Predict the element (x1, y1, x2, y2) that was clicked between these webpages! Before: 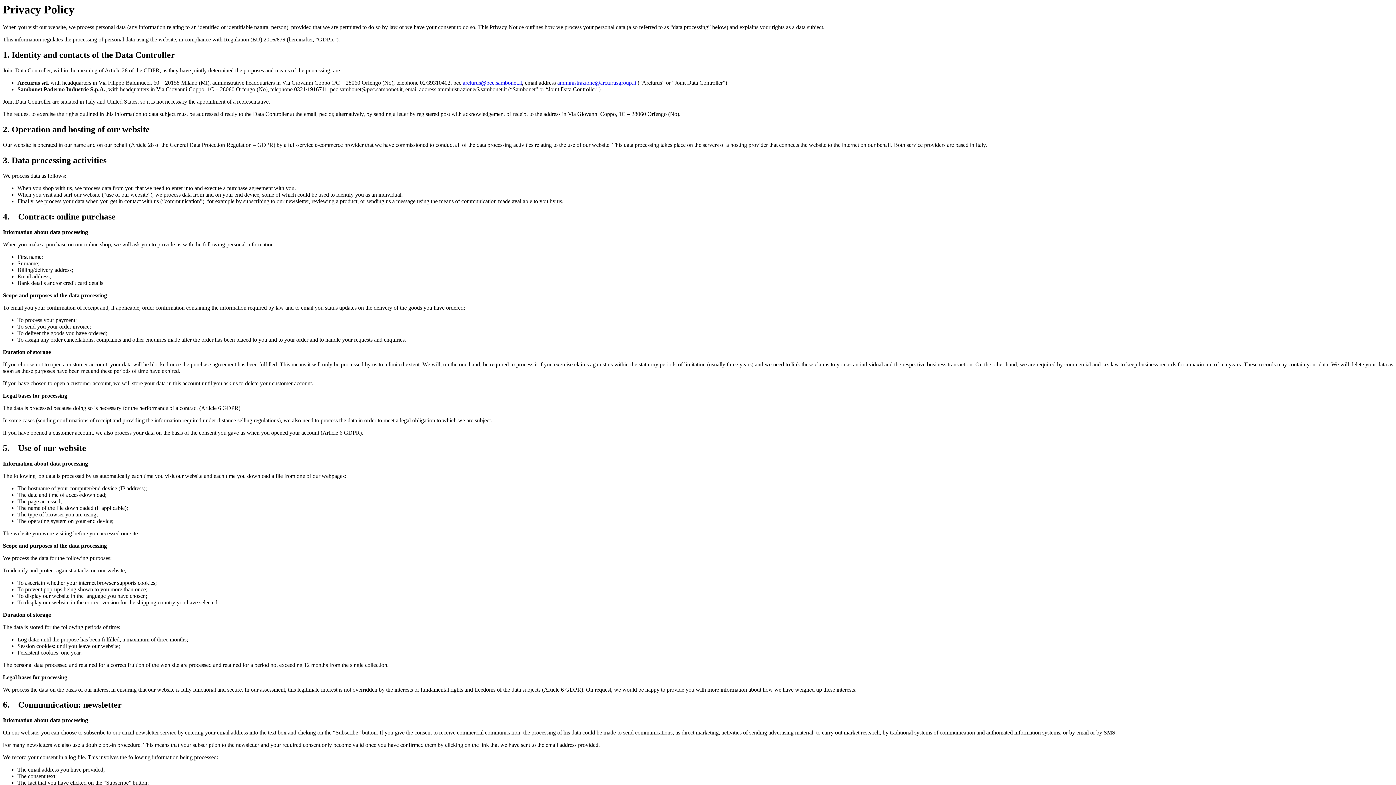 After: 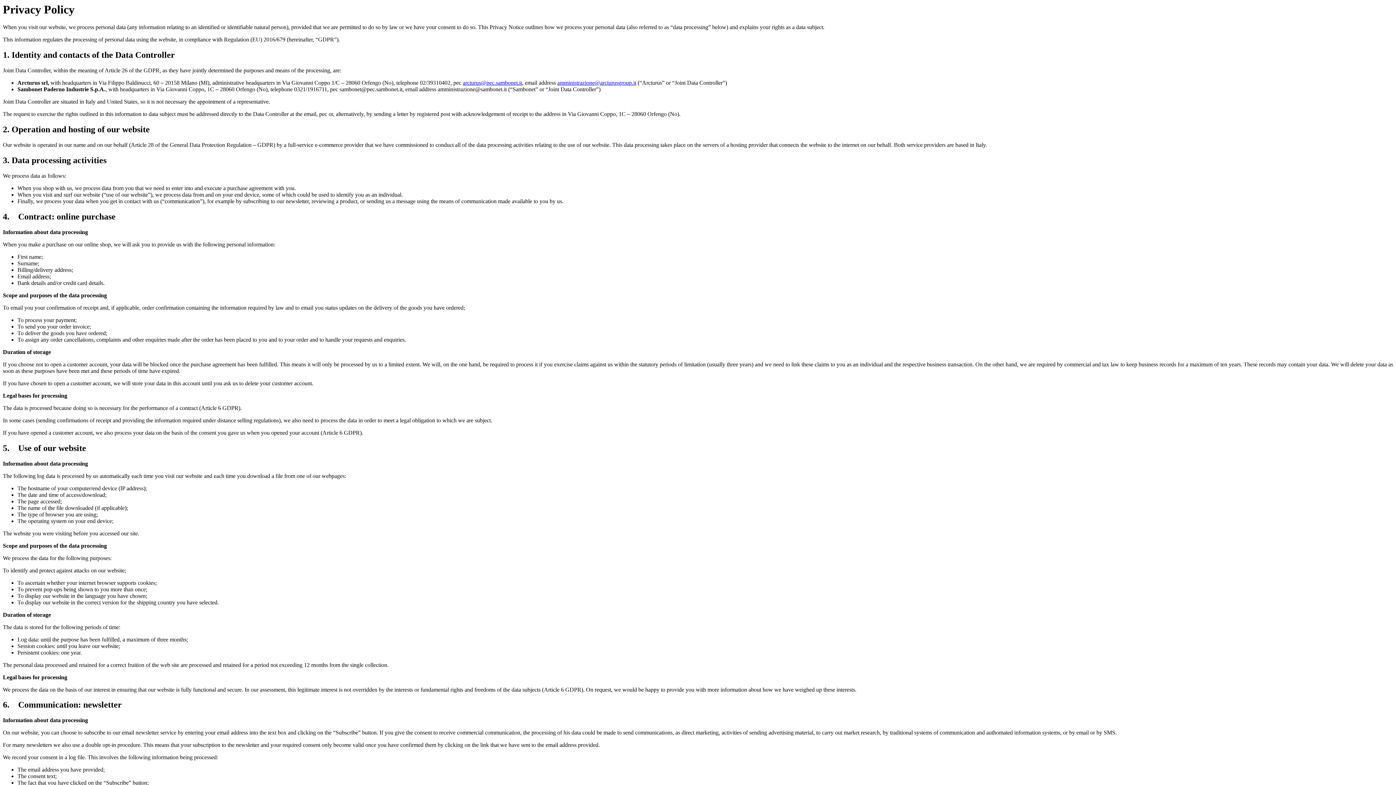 Action: label: amministrazione@arcturusgroup.it bbox: (557, 79, 636, 85)